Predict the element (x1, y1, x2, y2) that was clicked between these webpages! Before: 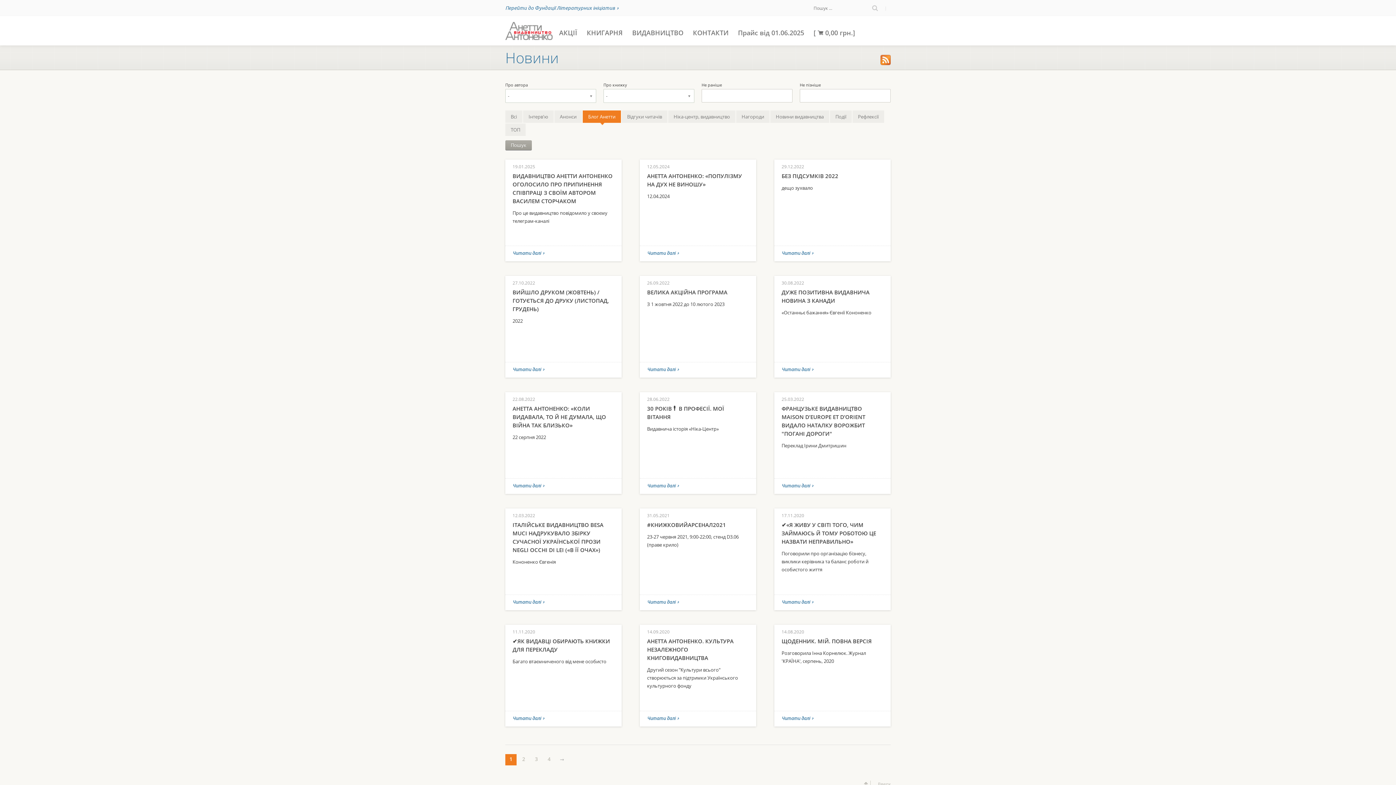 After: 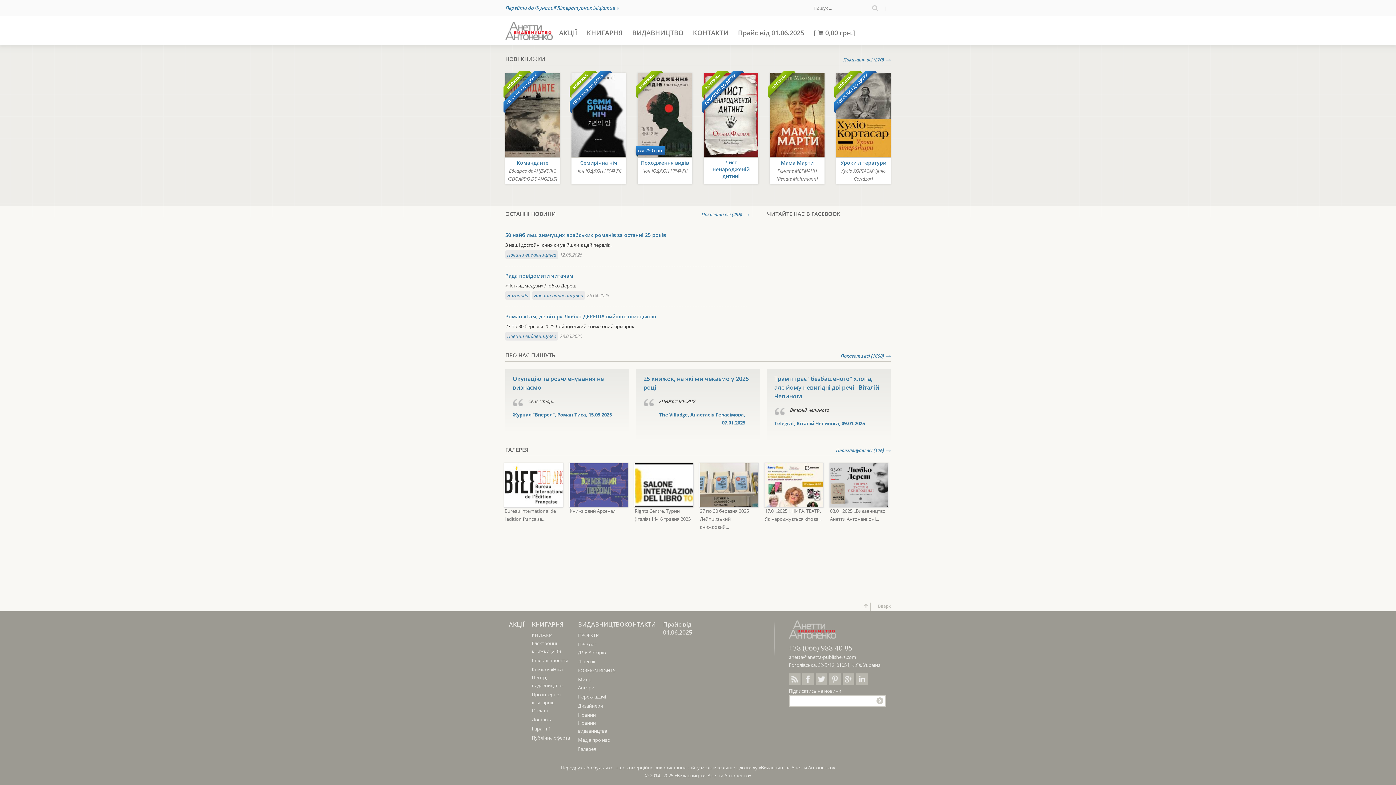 Action: bbox: (505, 21, 552, 40)